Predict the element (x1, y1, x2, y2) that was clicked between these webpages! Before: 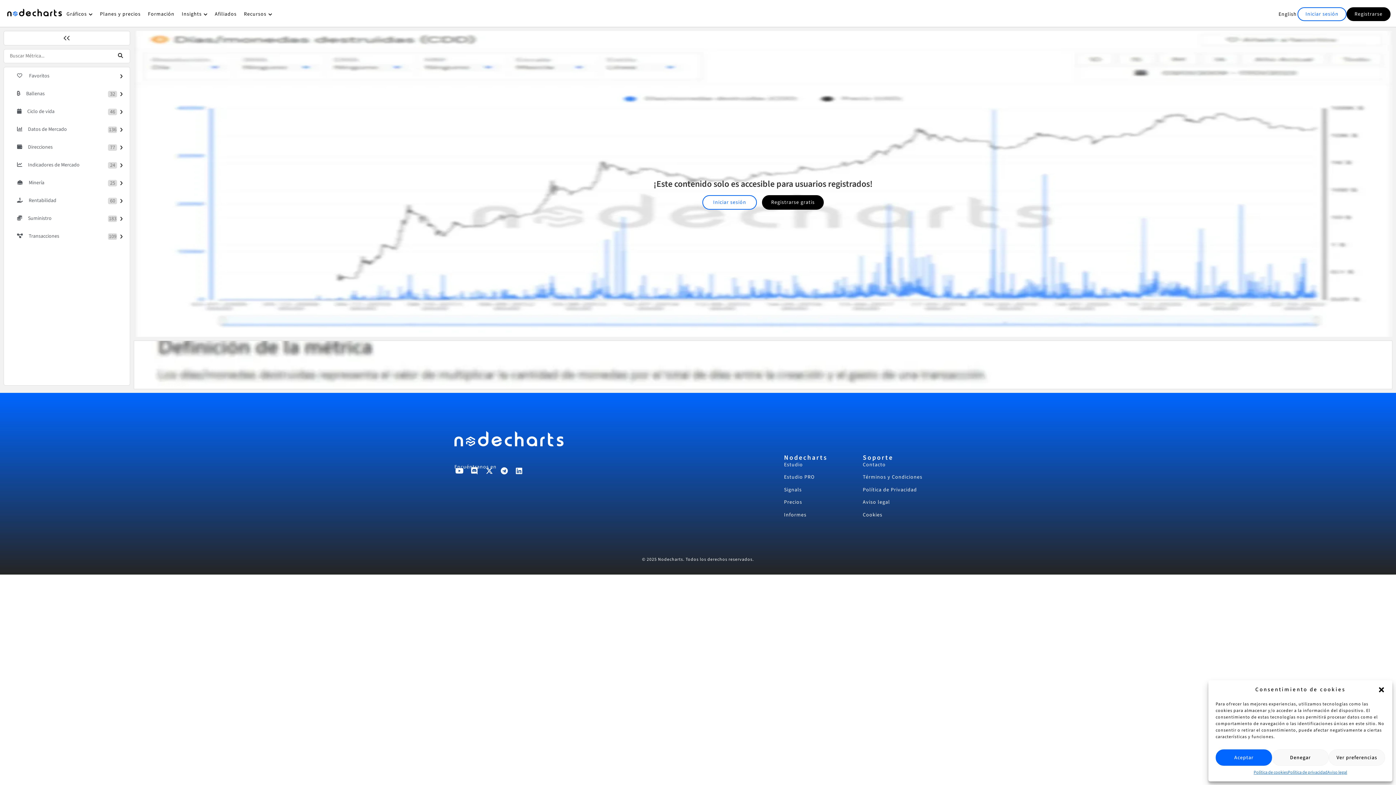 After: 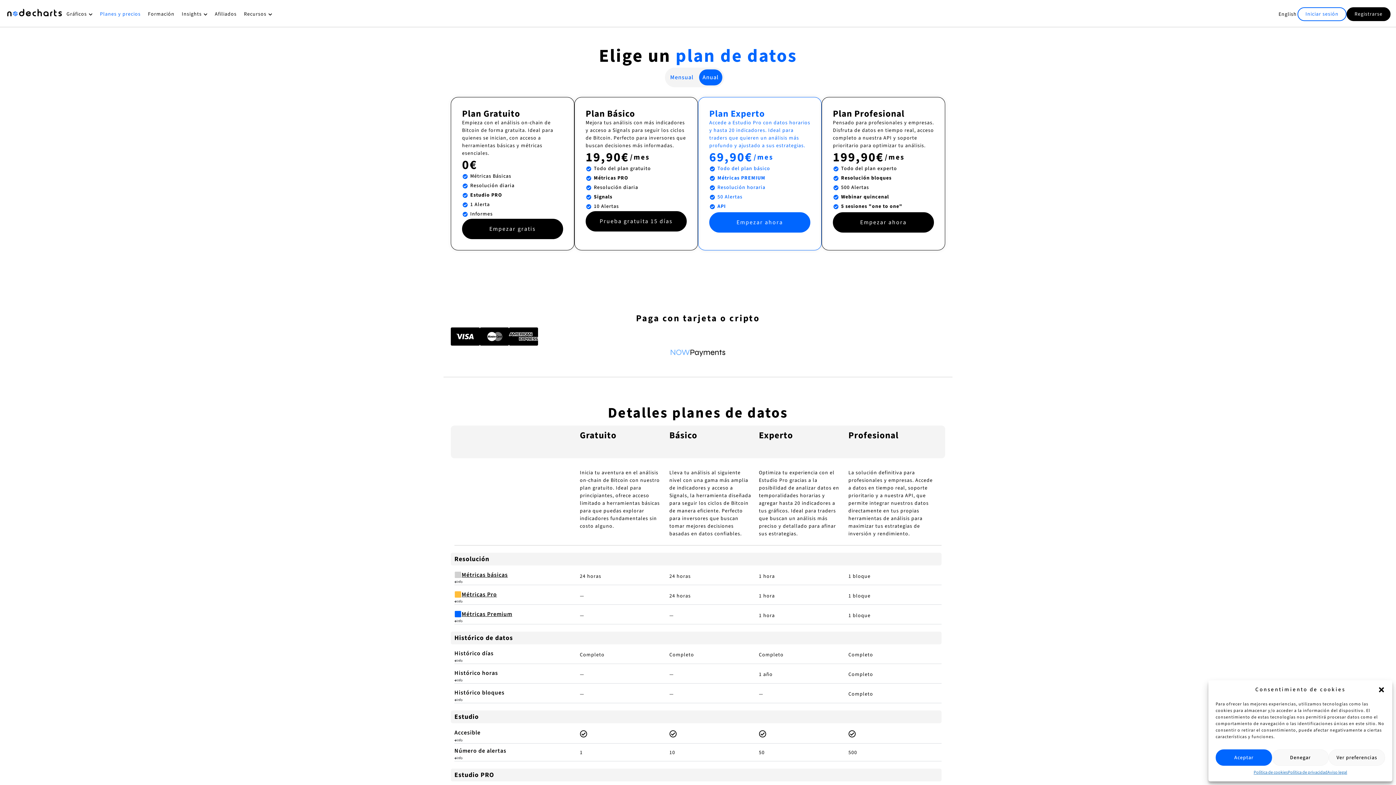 Action: bbox: (100, 10, 140, 18) label: Planes y precios